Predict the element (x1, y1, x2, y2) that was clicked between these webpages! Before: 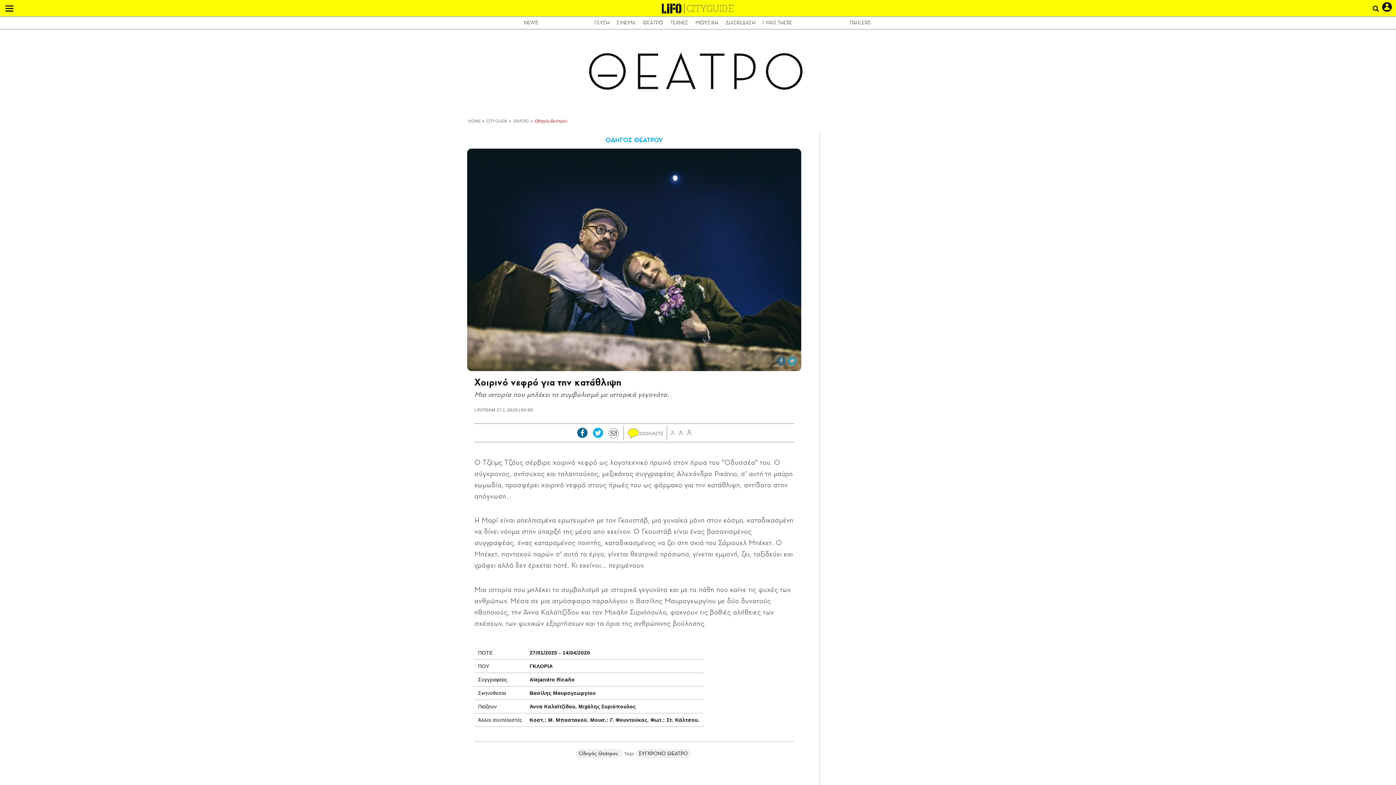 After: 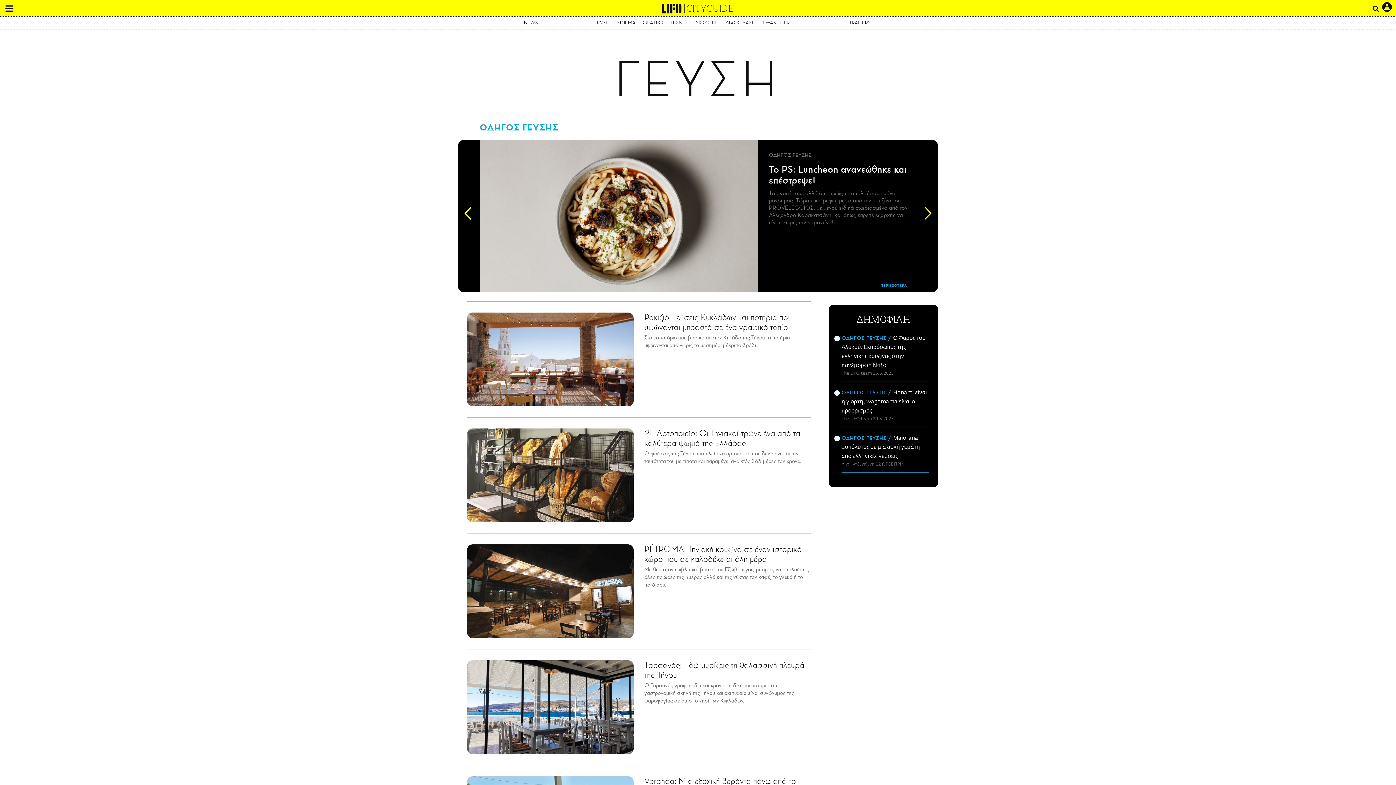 Action: bbox: (592, 16, 611, 29) label: ΓΕΥΣΗ